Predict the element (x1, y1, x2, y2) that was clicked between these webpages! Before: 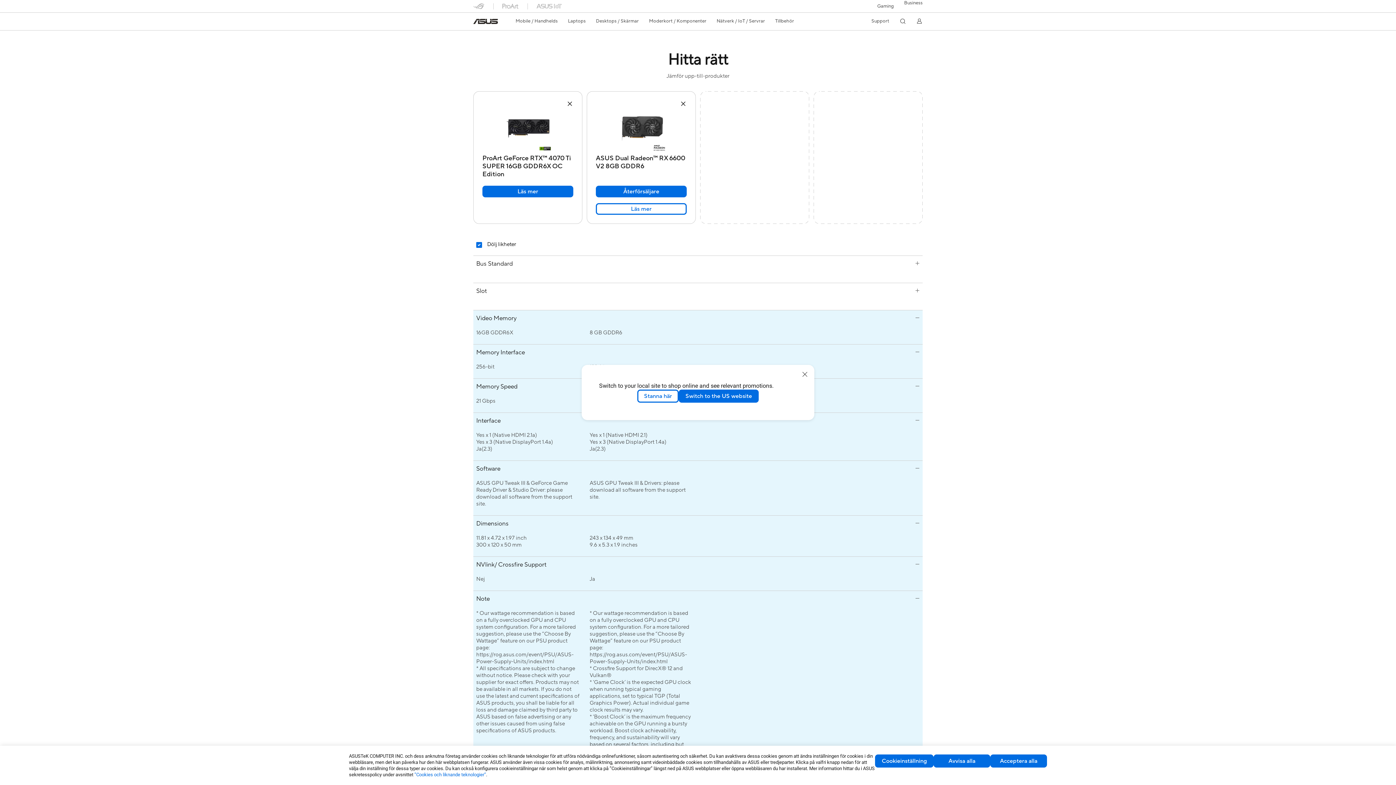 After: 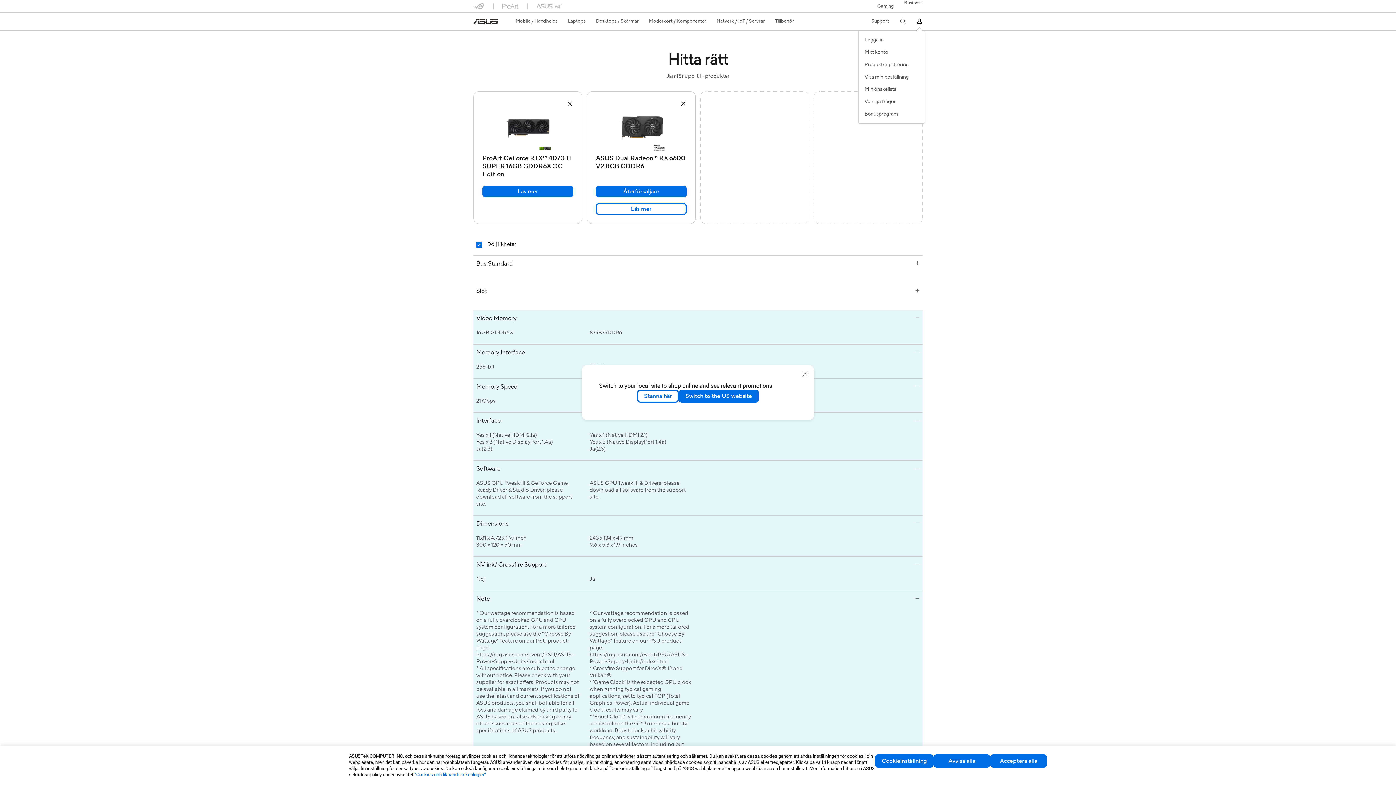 Action: label: member bbox: (916, 17, 922, 24)